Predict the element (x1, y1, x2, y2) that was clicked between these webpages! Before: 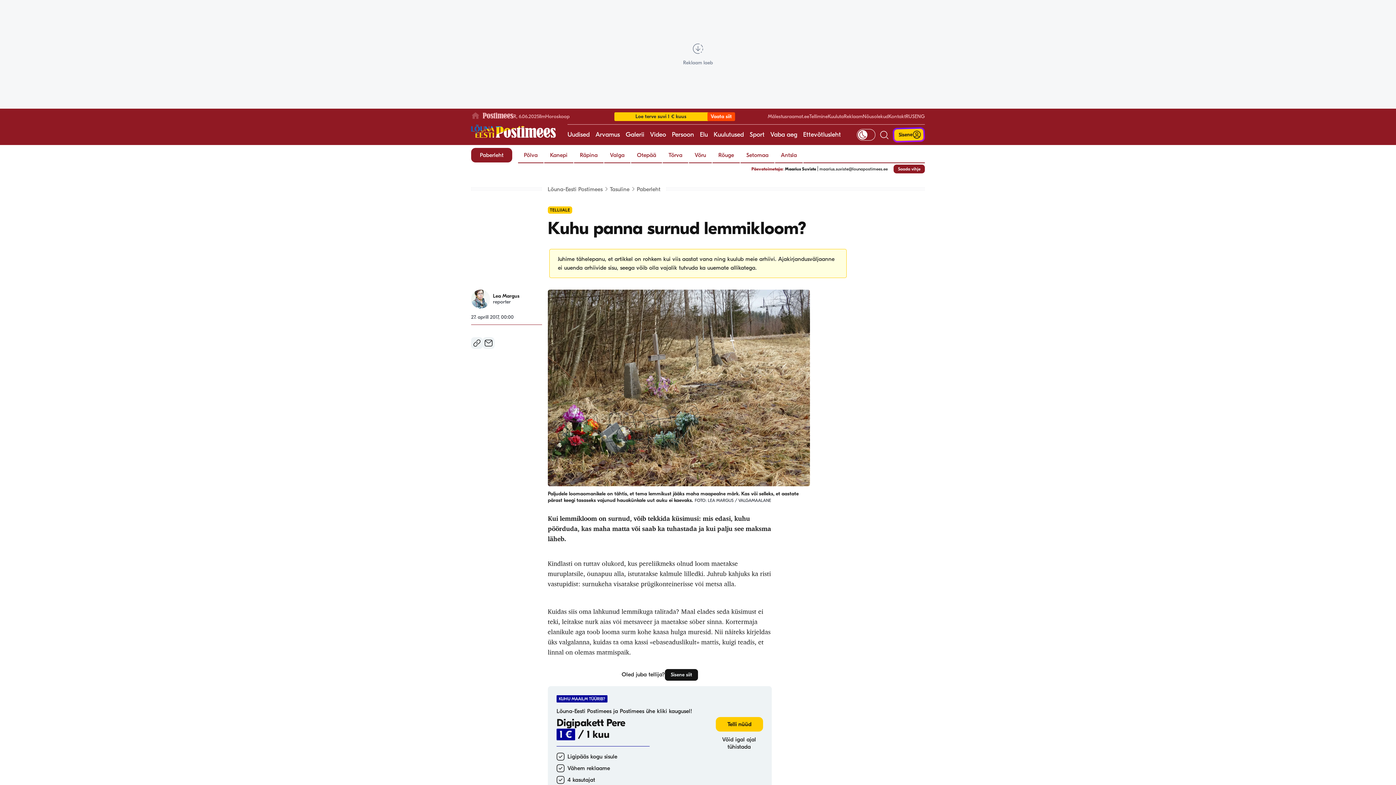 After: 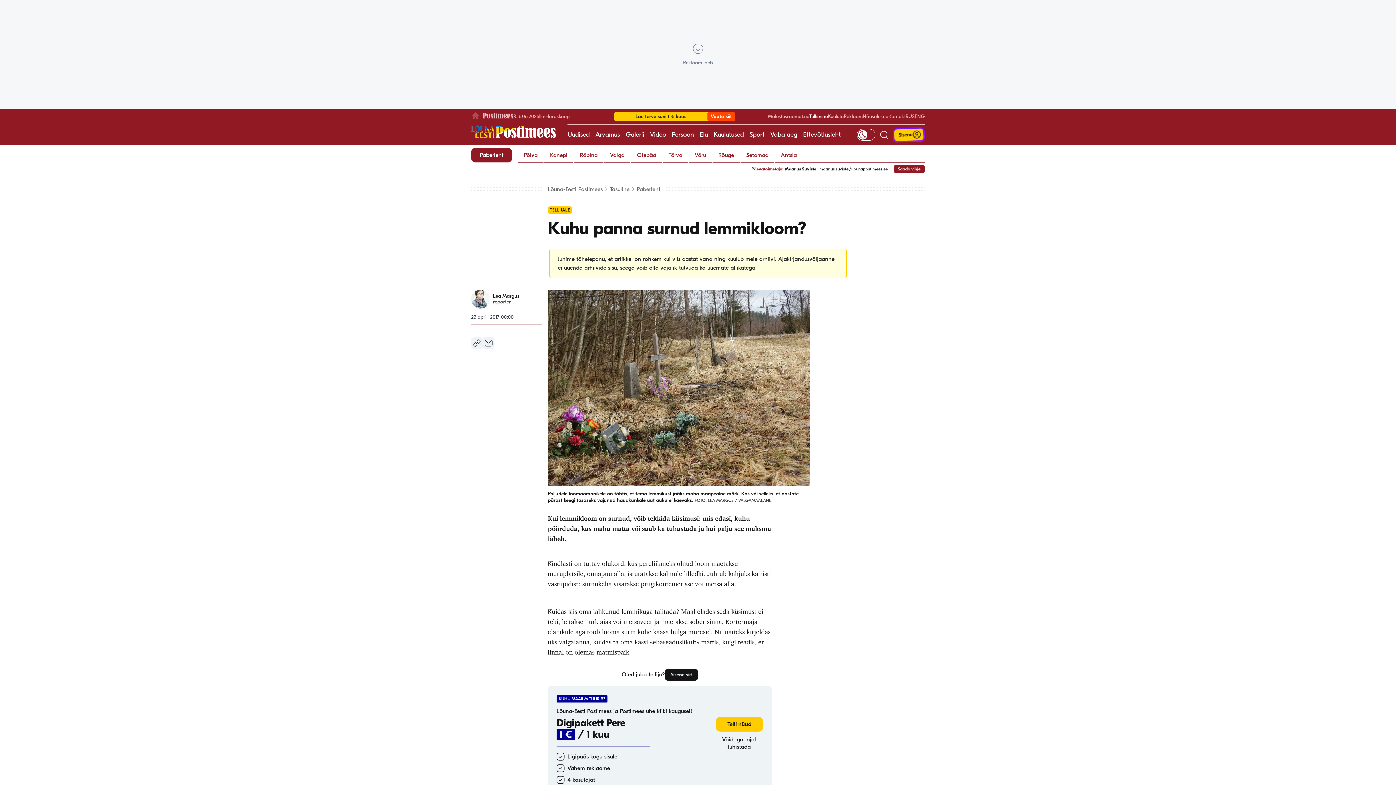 Action: bbox: (809, 113, 828, 119) label: Tellimine